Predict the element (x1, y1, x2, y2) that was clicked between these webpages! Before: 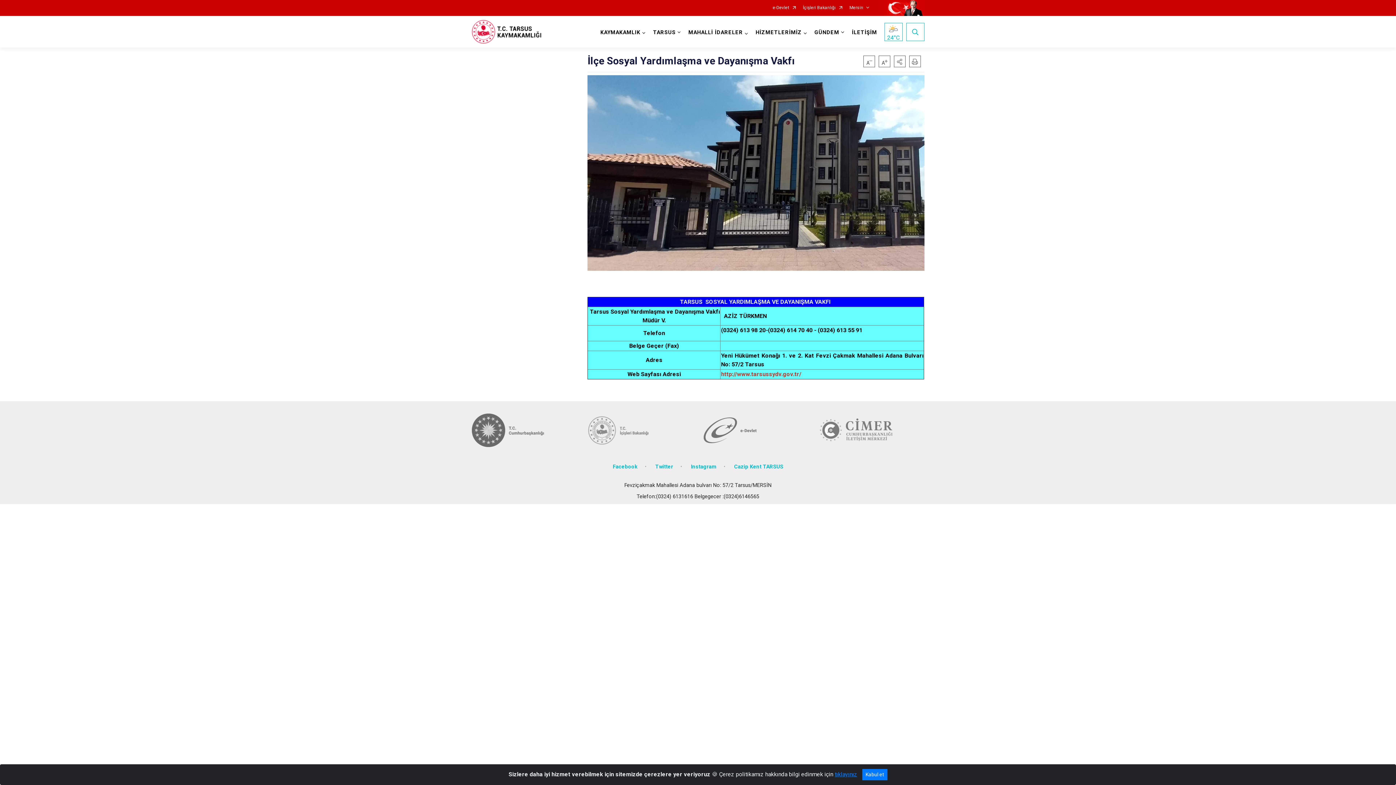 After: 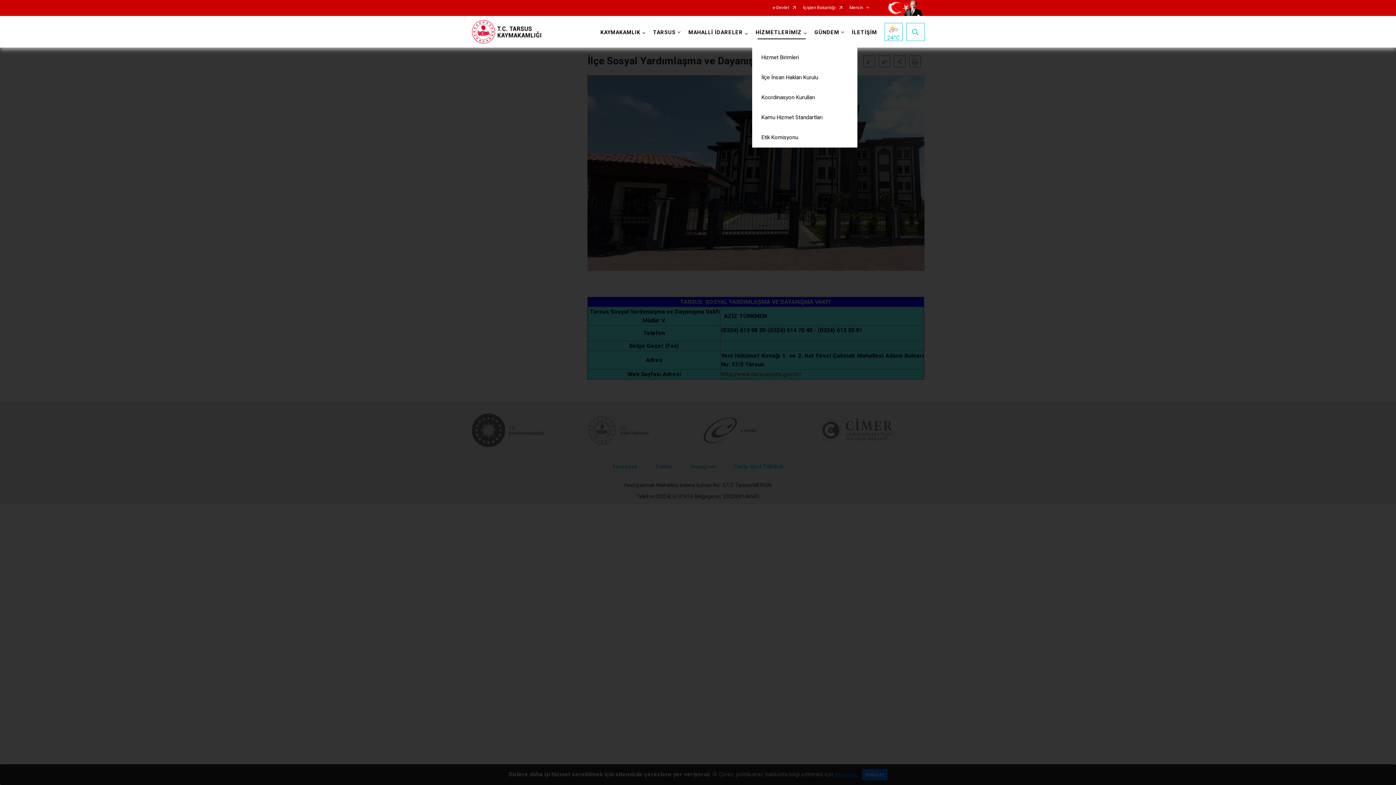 Action: label: HİZMETLERİMİZ bbox: (752, 16, 811, 47)